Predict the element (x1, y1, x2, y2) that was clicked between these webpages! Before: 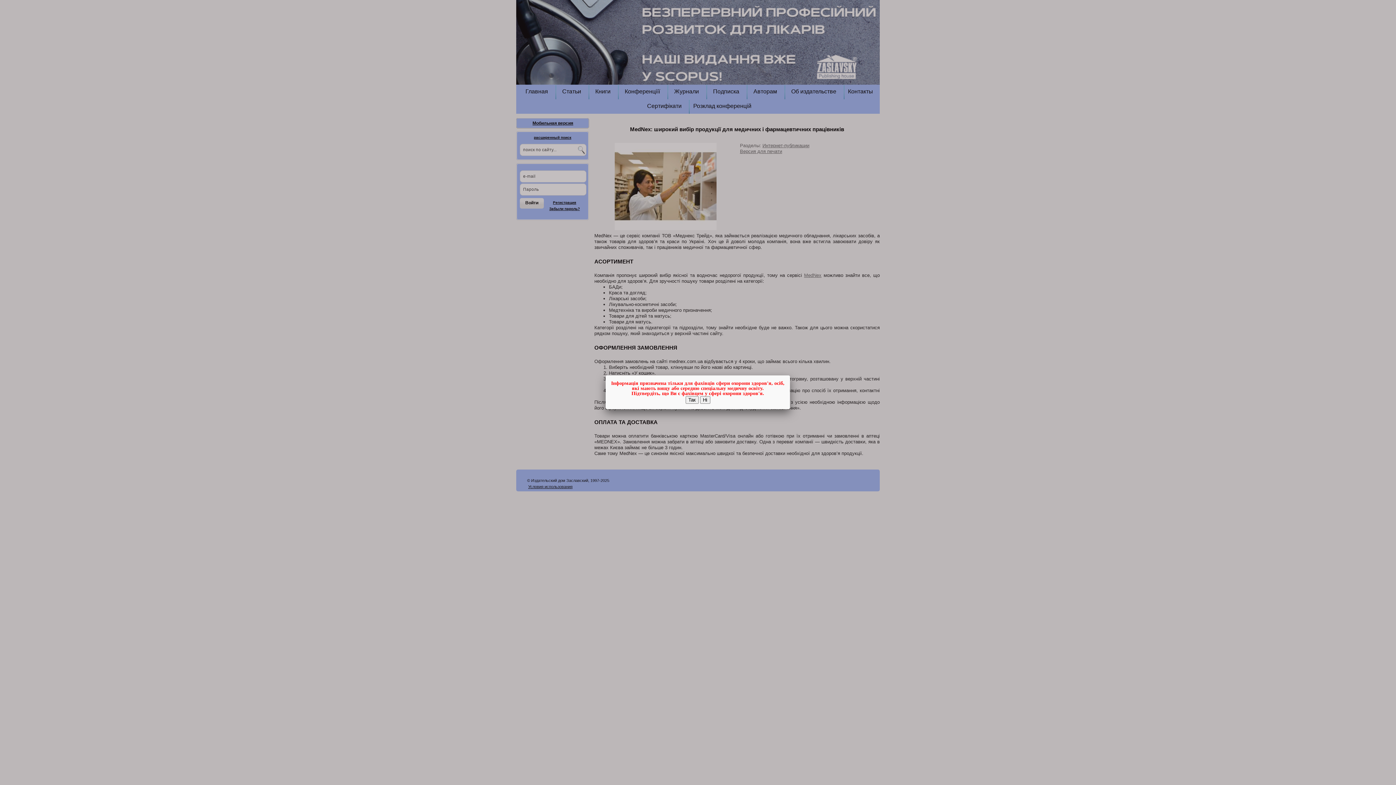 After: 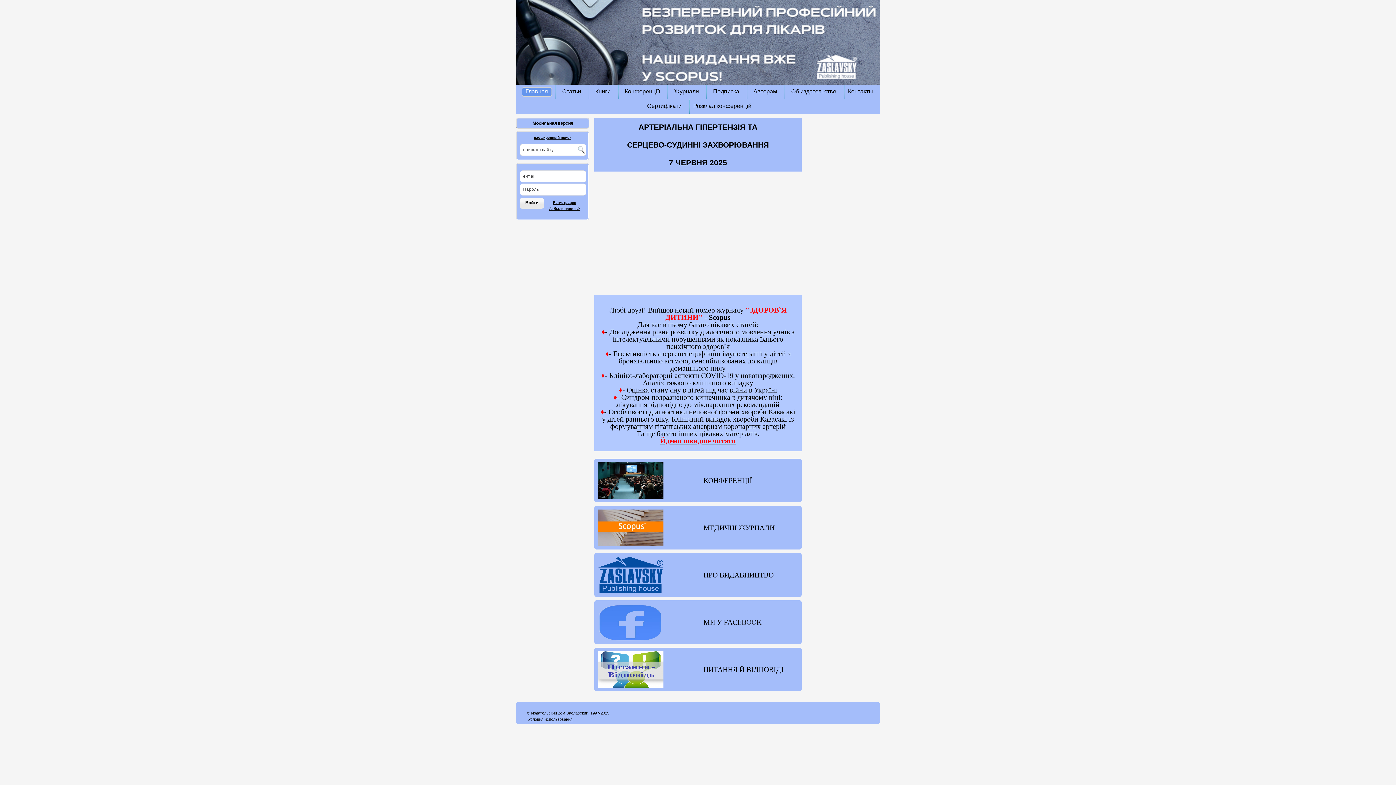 Action: label: Ні bbox: (700, 396, 710, 404)